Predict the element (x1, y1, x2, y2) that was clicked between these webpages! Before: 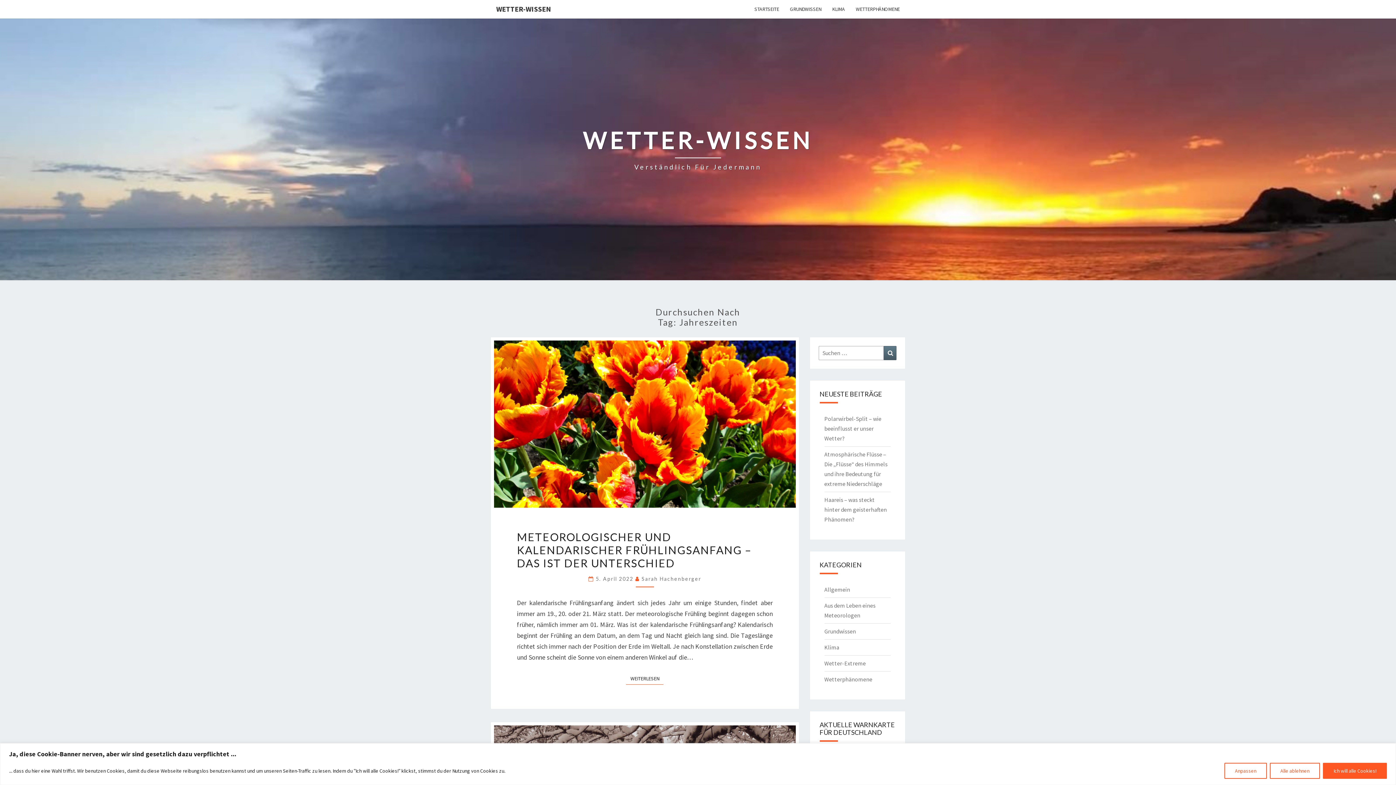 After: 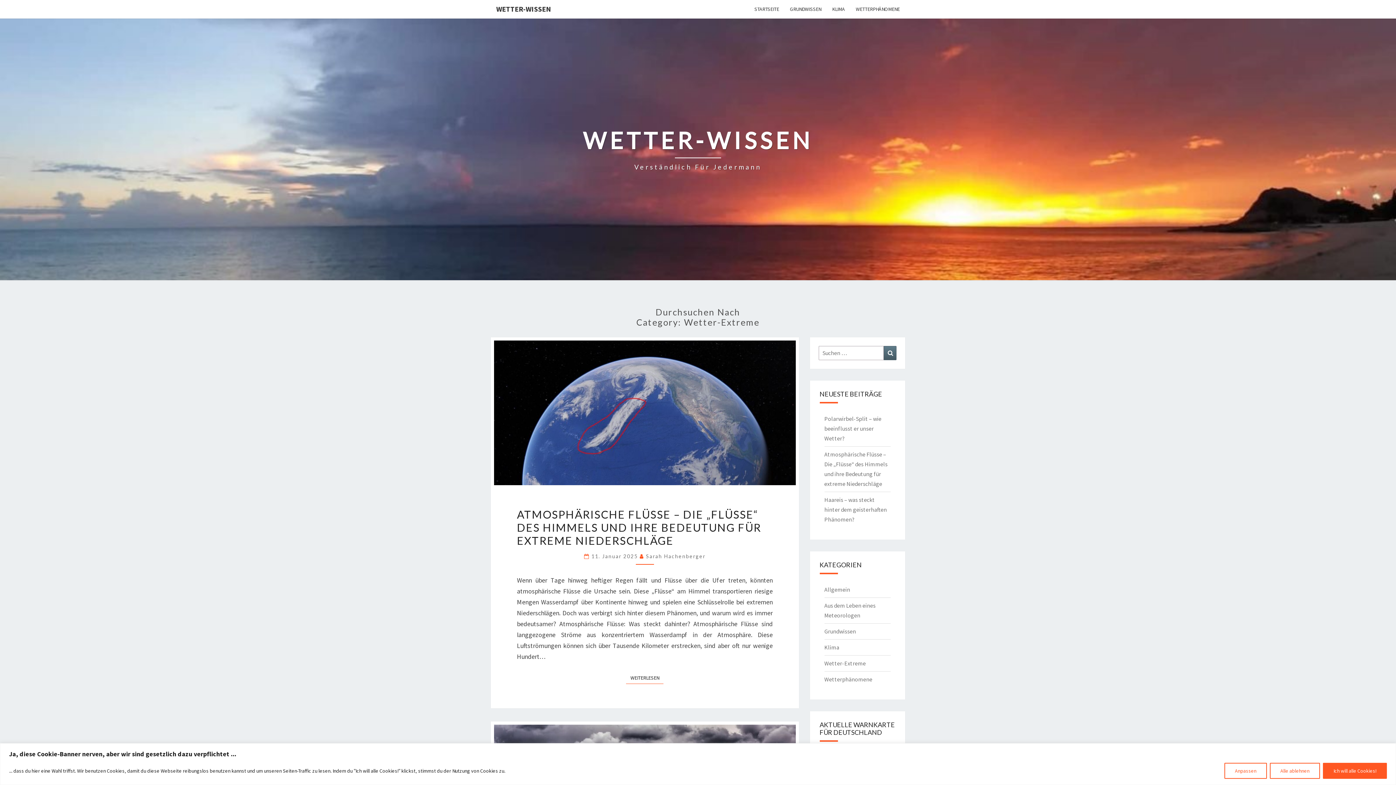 Action: bbox: (824, 660, 866, 667) label: Wetter-Extreme